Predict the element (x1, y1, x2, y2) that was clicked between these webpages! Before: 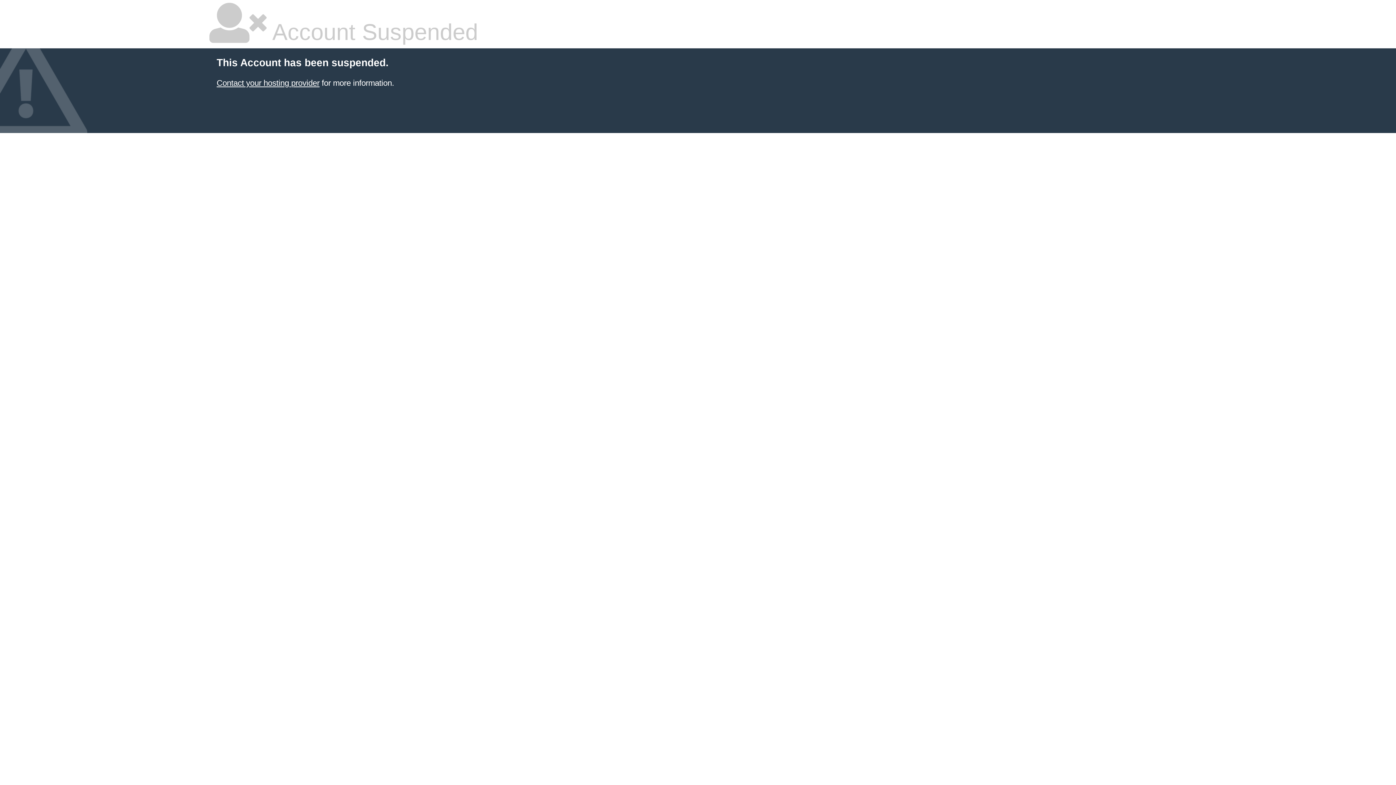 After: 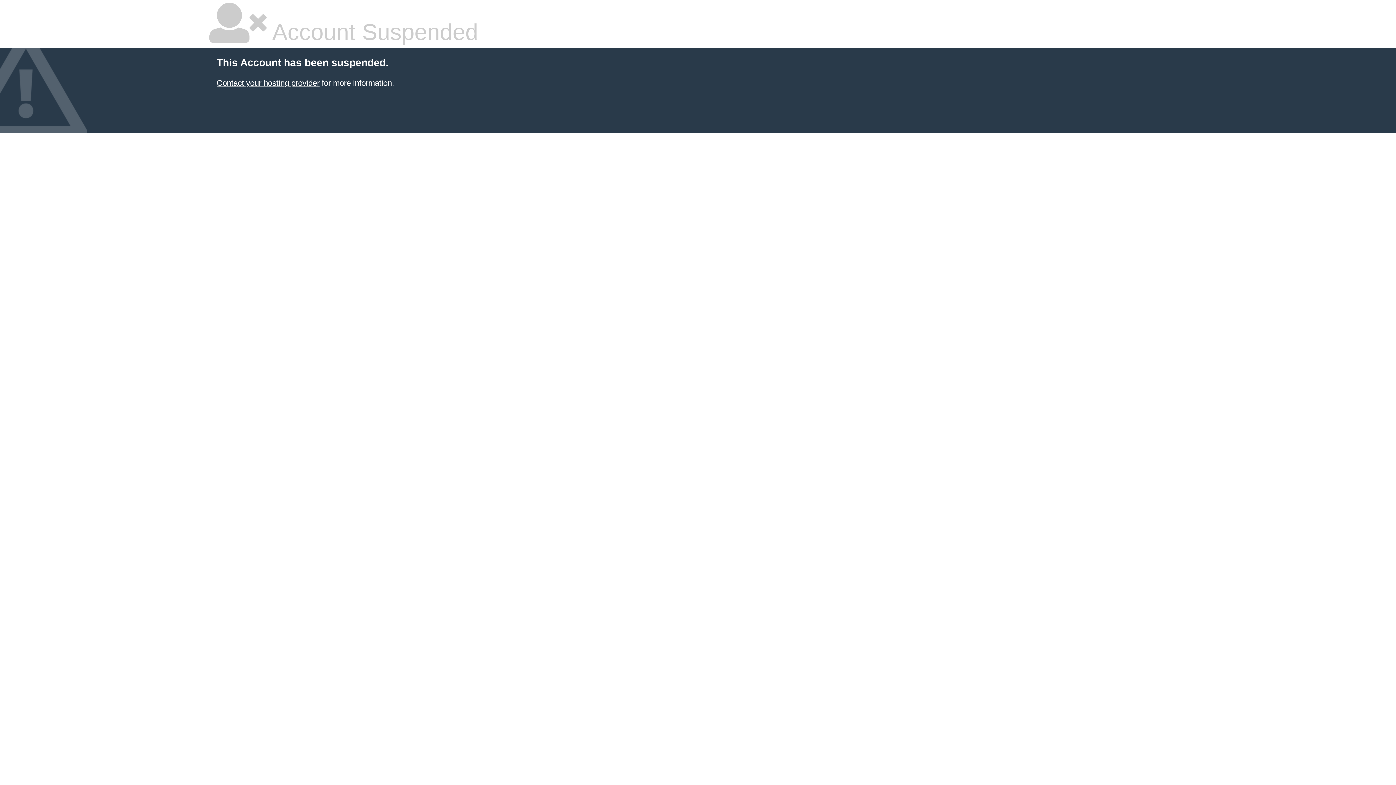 Action: bbox: (216, 78, 319, 87) label: Contact your hosting provider